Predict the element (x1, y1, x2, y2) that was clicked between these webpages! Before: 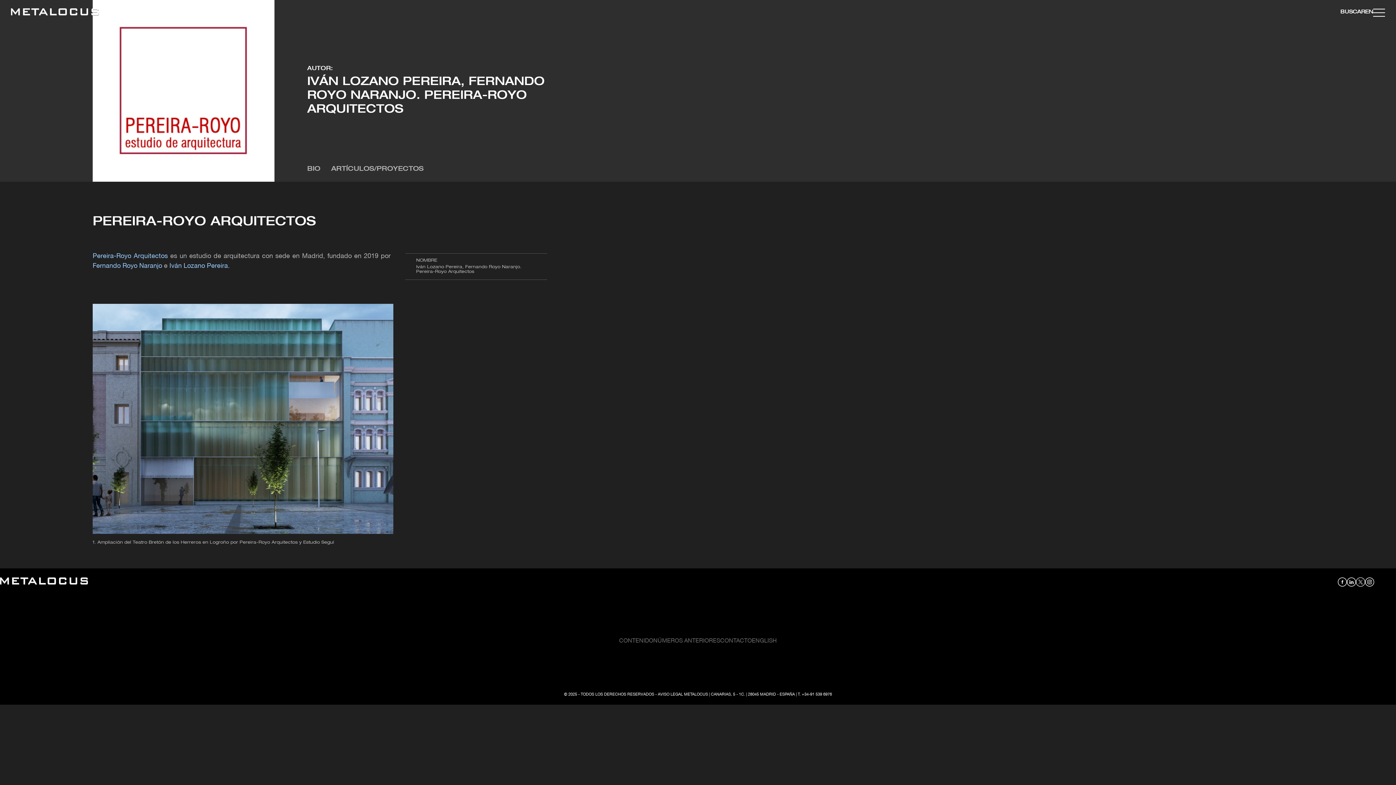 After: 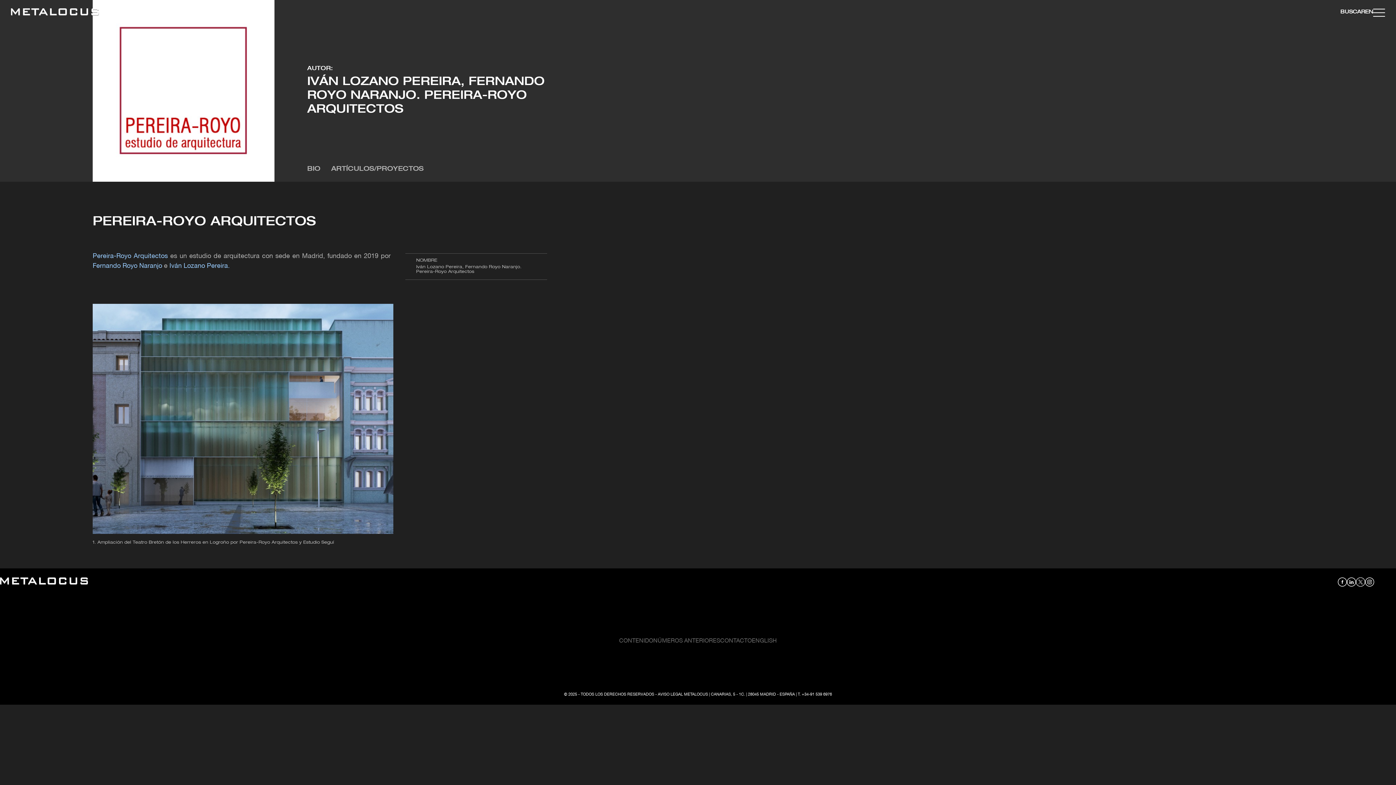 Action: bbox: (1365, 577, 1374, 586)